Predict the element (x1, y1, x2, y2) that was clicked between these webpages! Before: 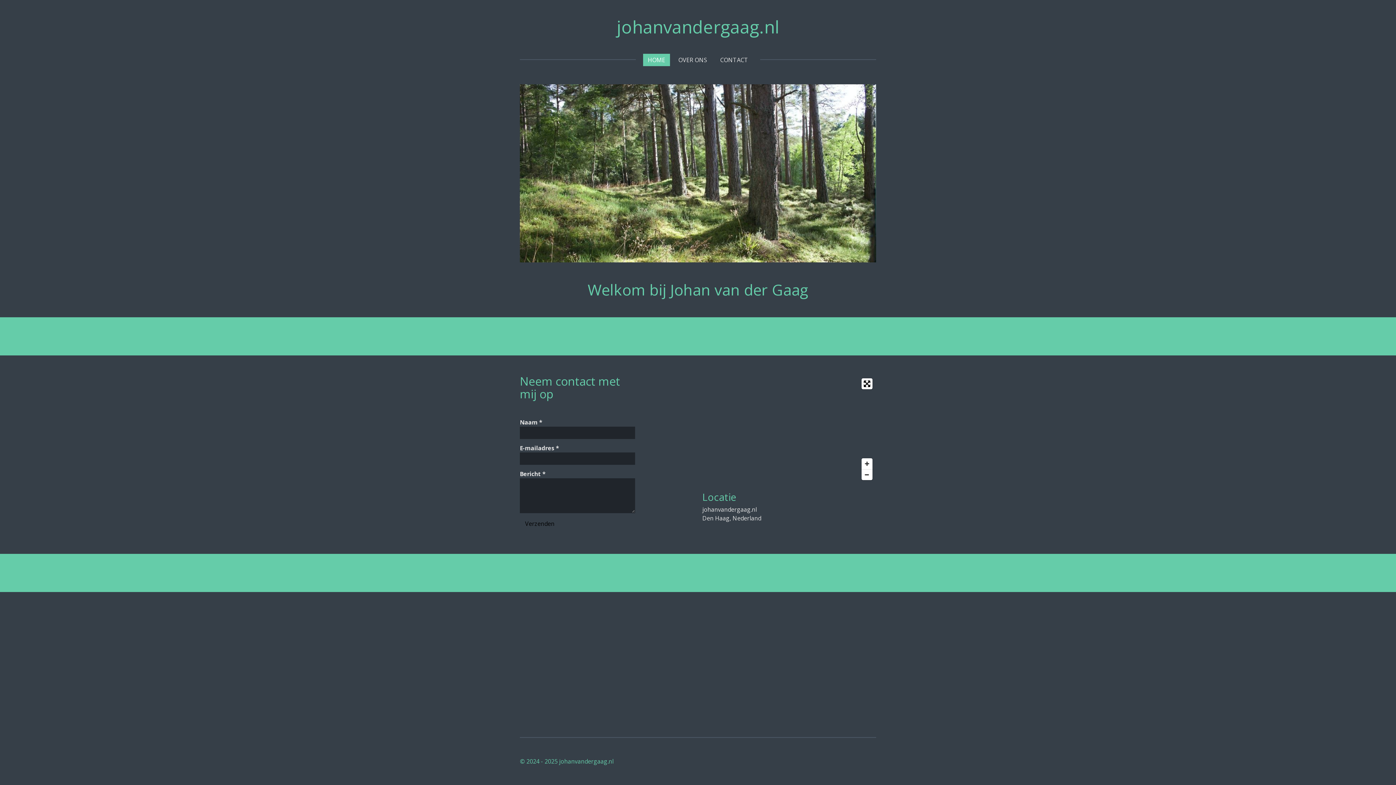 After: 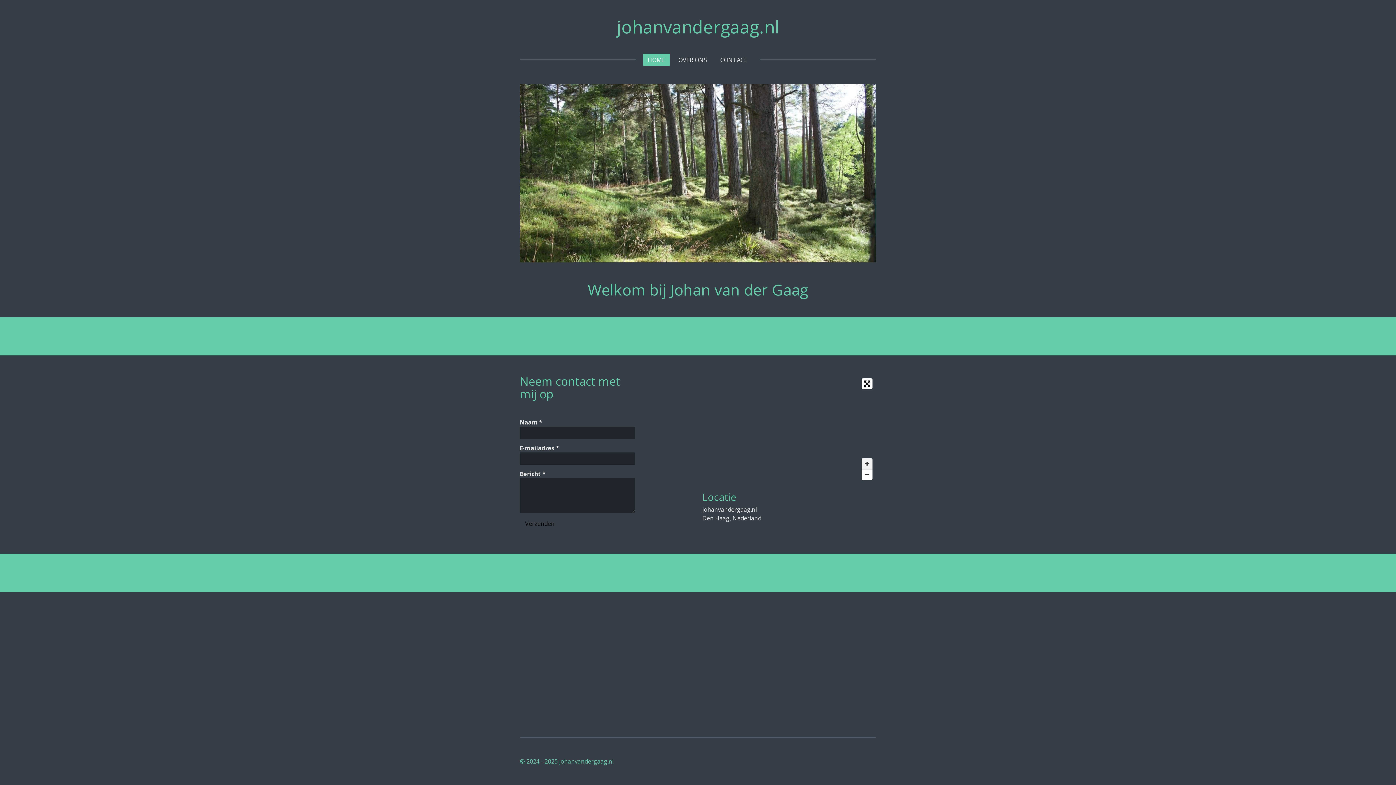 Action: label: Zoom In bbox: (861, 458, 872, 469)